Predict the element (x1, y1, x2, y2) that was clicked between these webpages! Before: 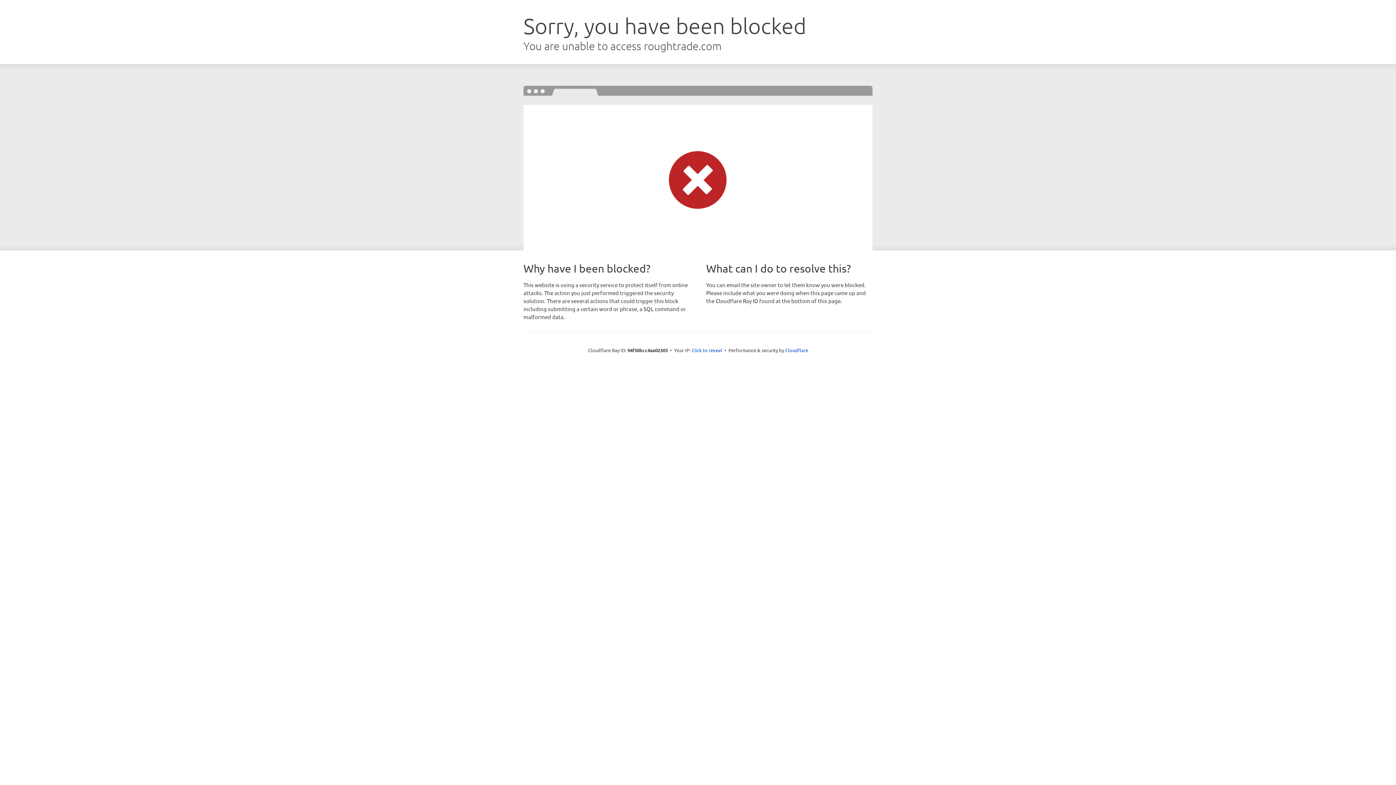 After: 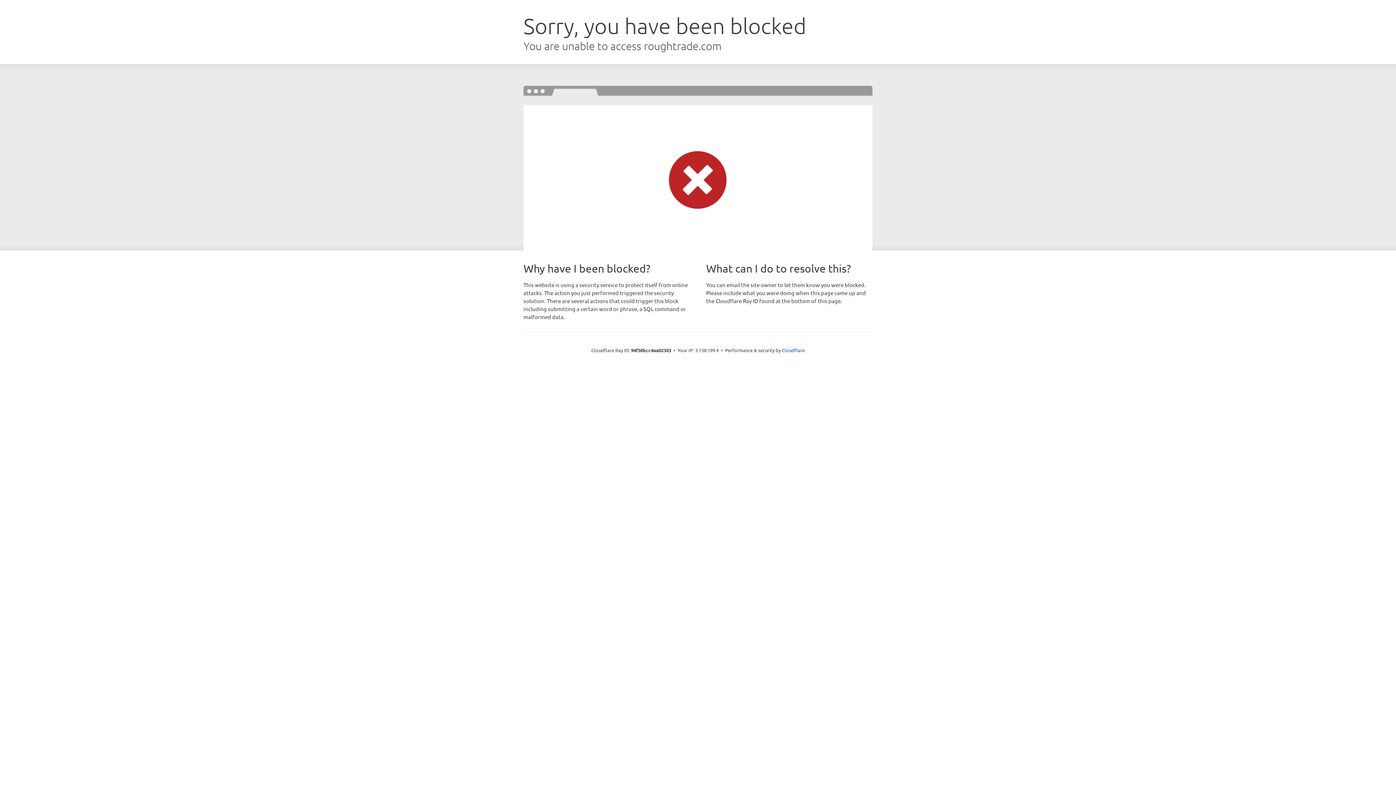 Action: label: Click to reveal bbox: (691, 346, 722, 353)